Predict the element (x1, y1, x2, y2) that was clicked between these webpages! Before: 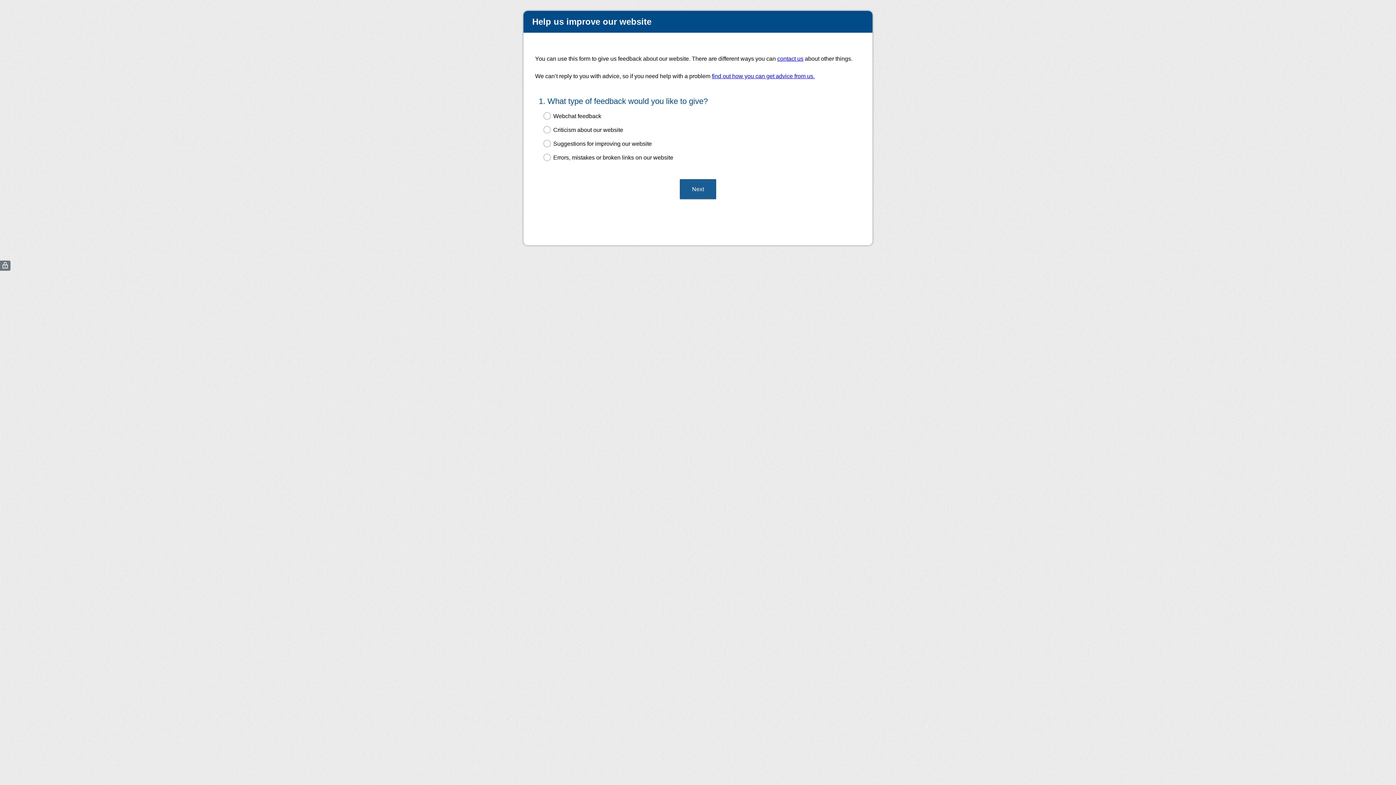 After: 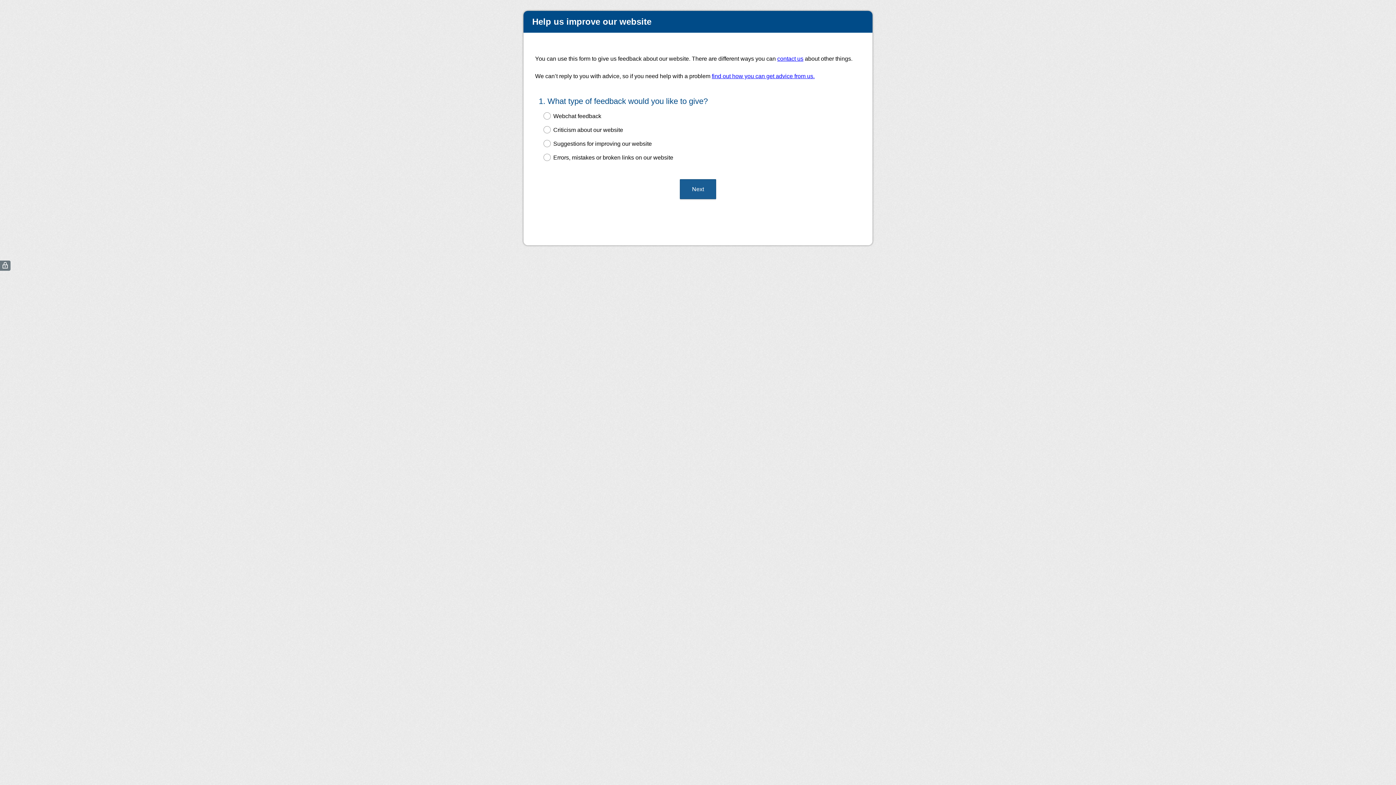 Action: label: find out how you can get advice from us. bbox: (712, 73, 814, 79)